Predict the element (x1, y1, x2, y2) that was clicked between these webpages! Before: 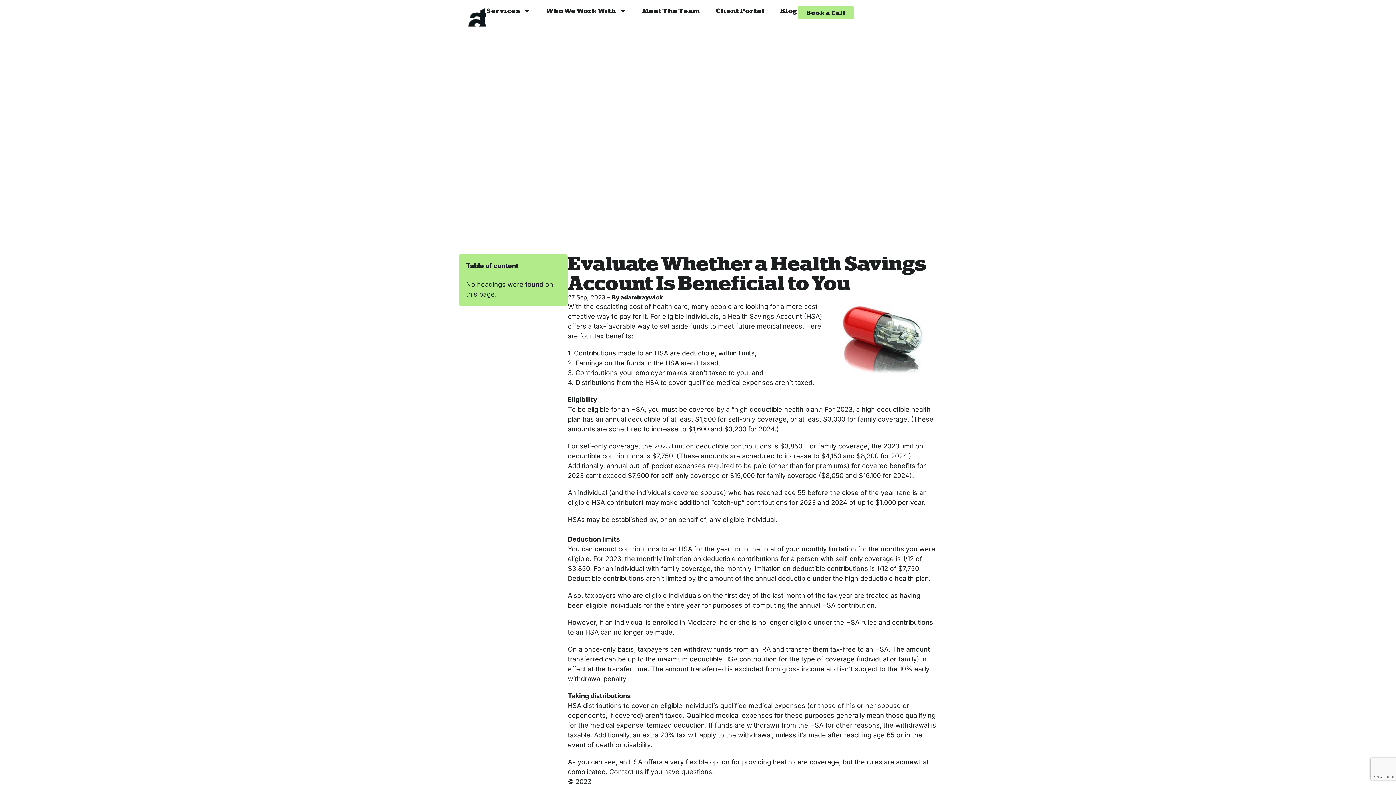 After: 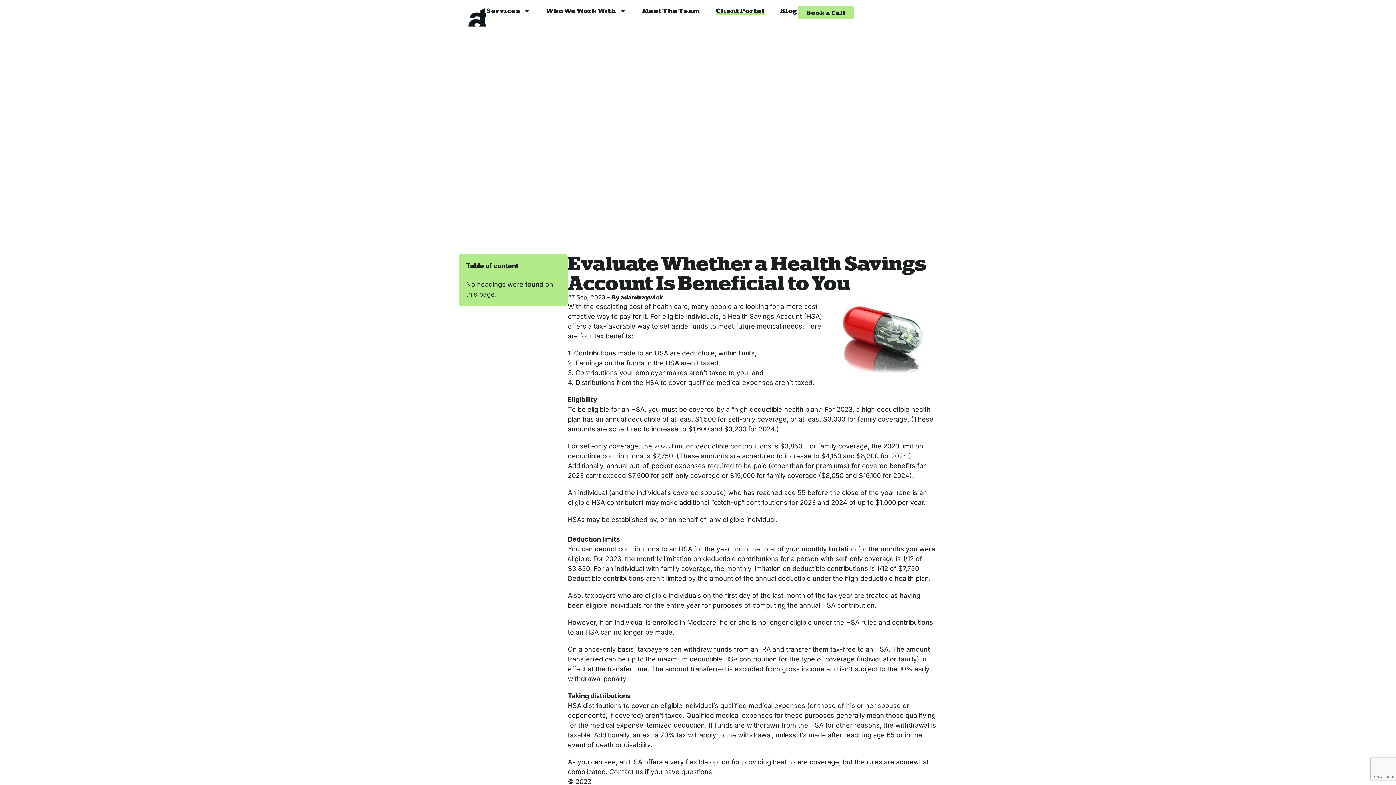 Action: label: Client Portal bbox: (716, 6, 764, 15)